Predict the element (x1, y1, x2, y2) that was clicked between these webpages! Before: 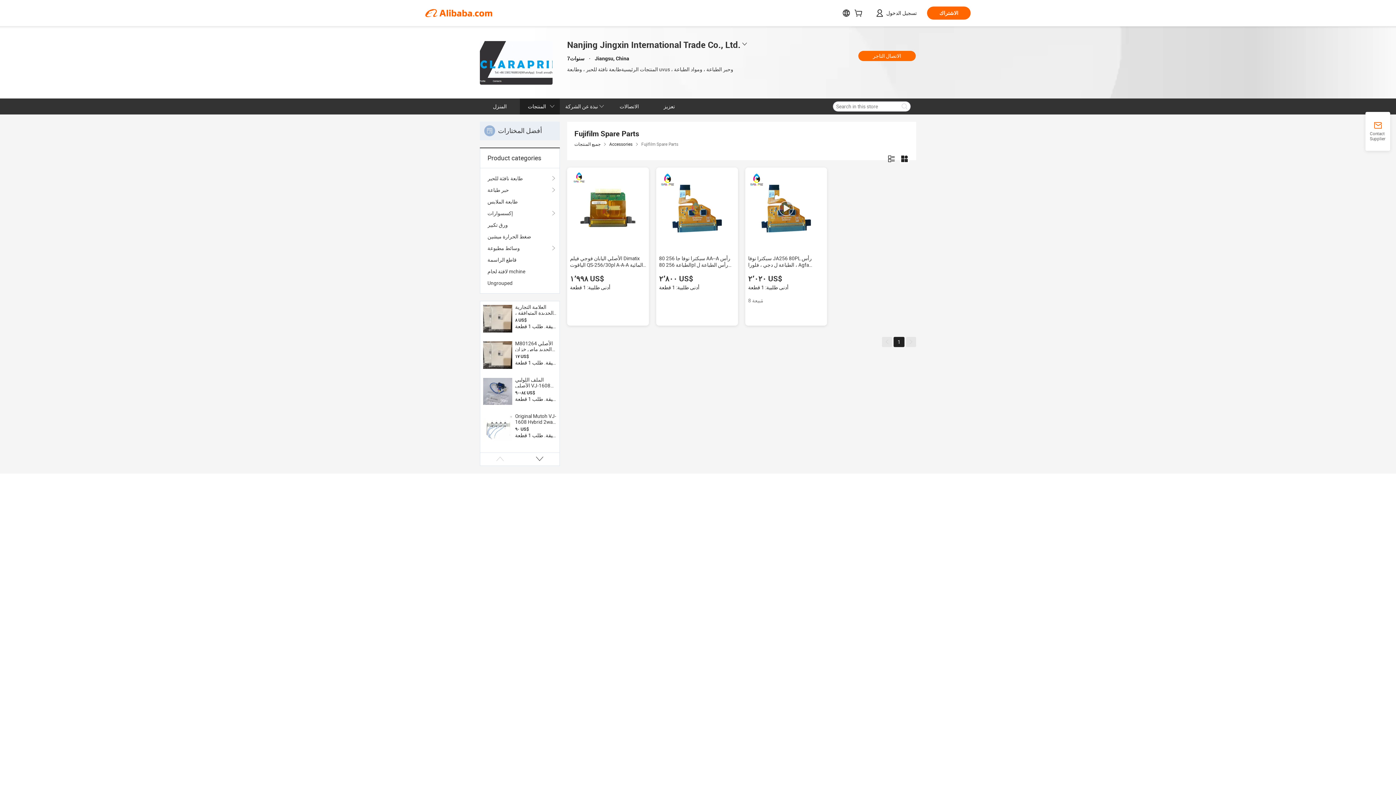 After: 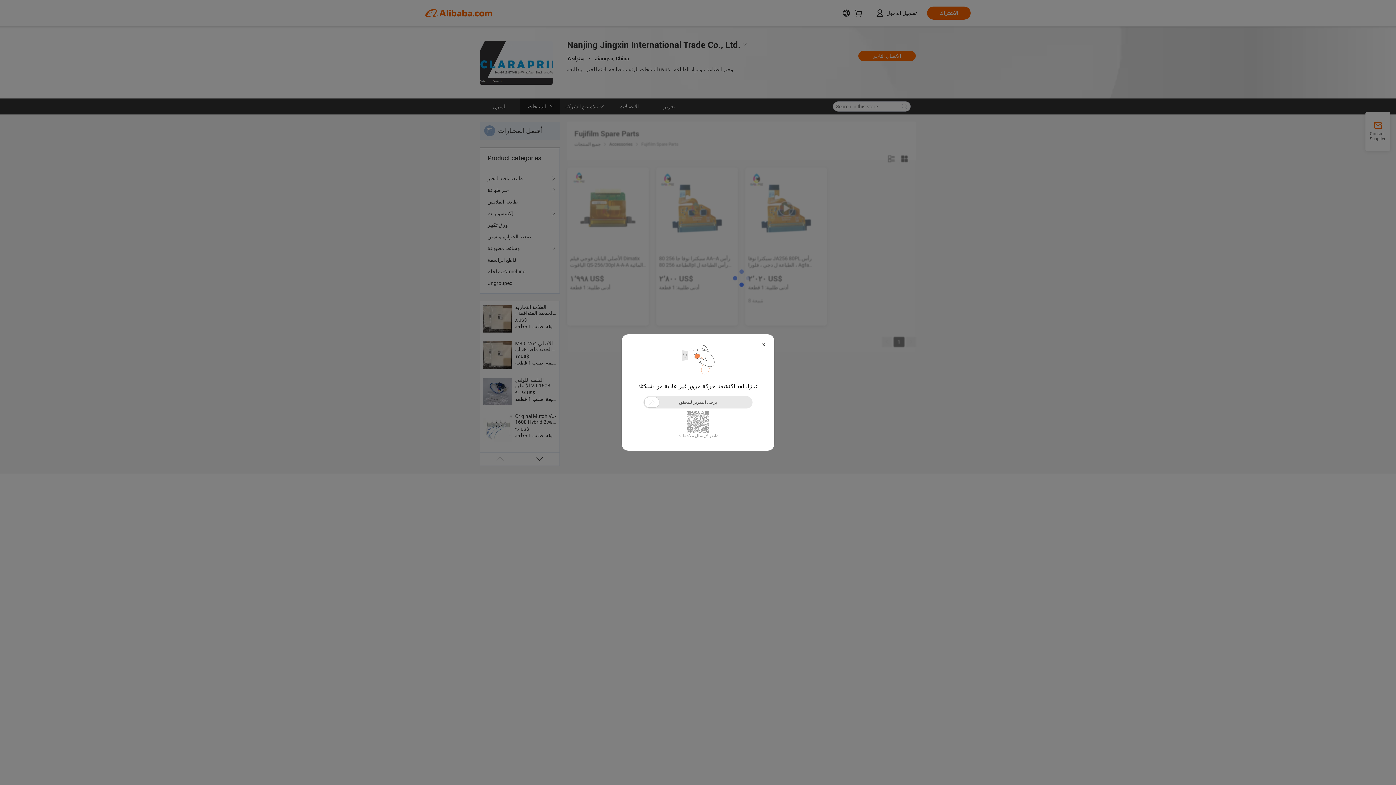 Action: bbox: (487, 277, 552, 289) label: Ungrouped